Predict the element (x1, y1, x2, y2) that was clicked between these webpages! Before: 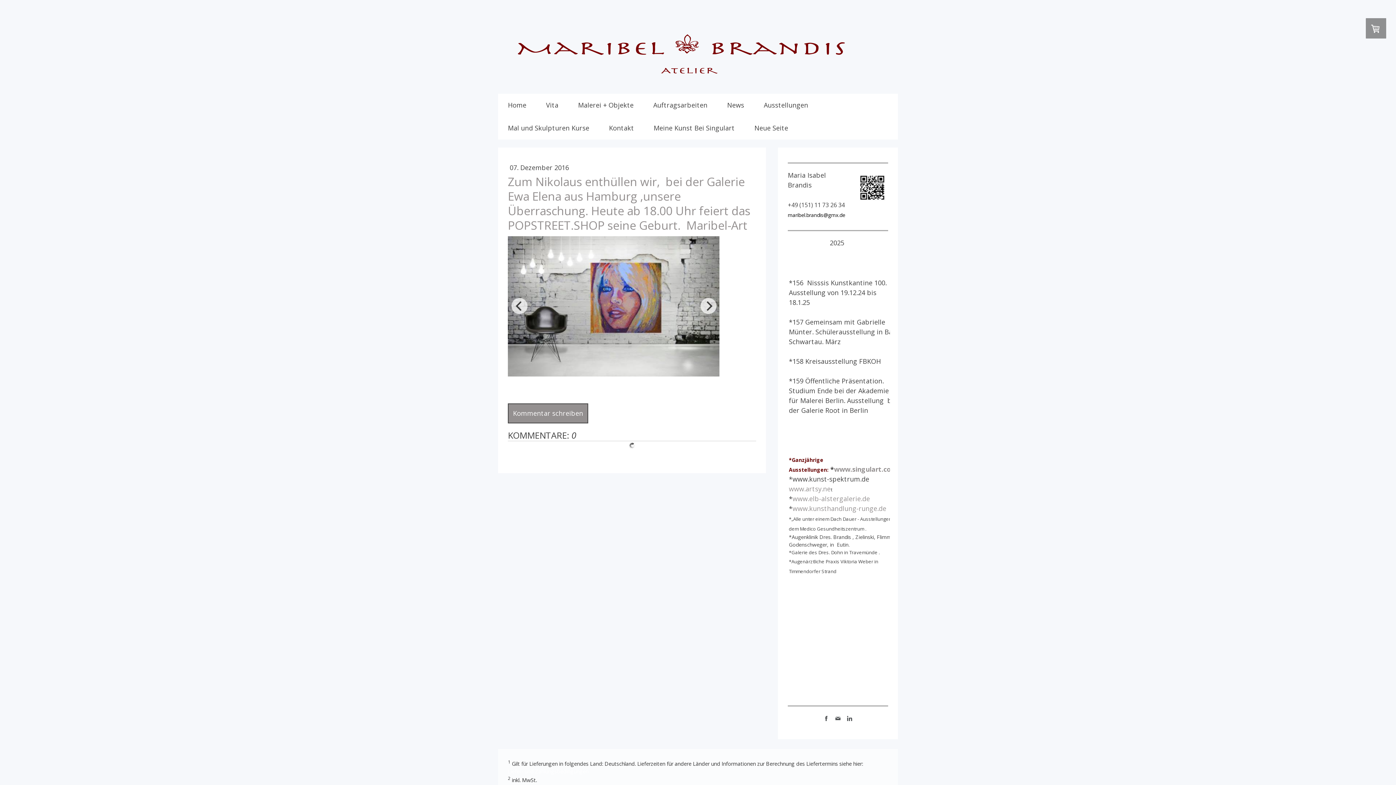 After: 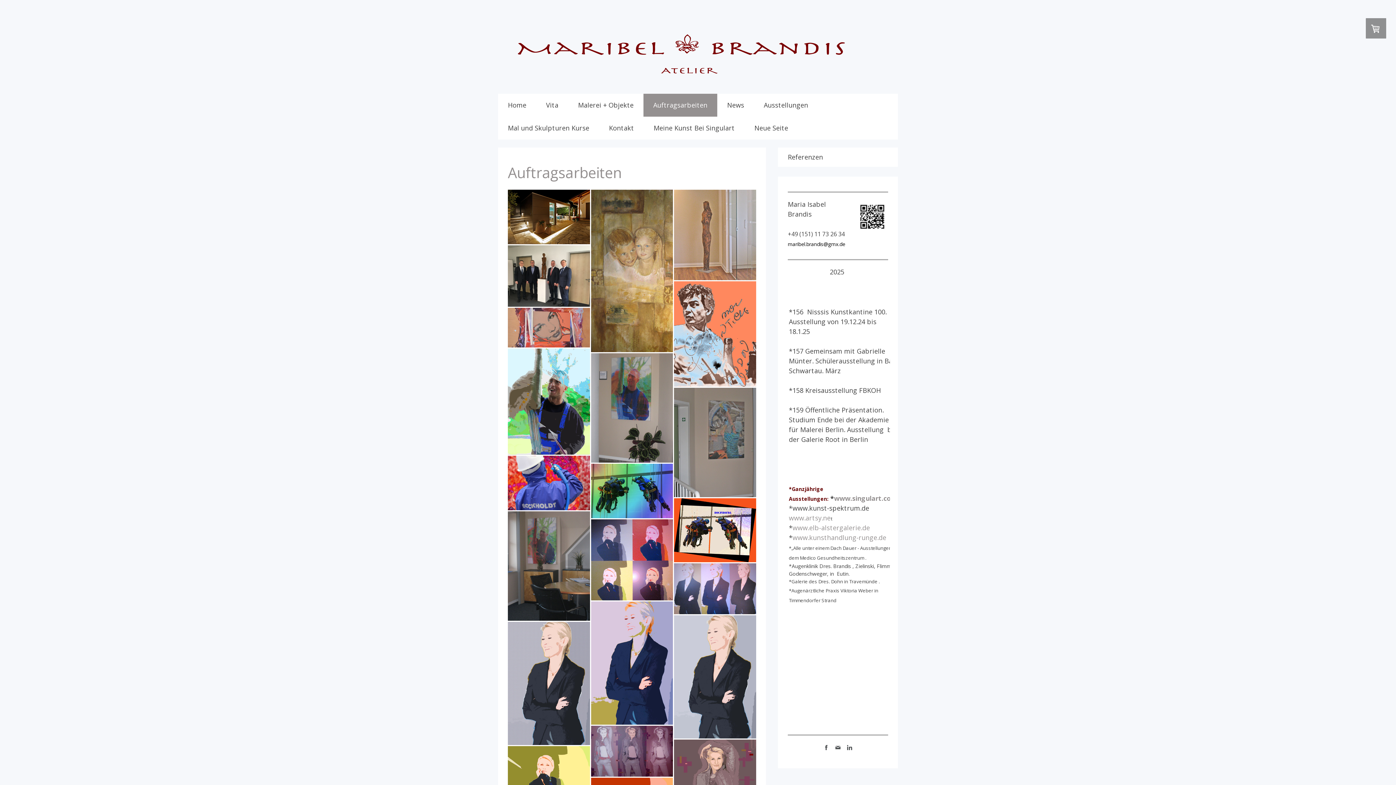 Action: bbox: (643, 93, 717, 116) label: Auftragsarbeiten